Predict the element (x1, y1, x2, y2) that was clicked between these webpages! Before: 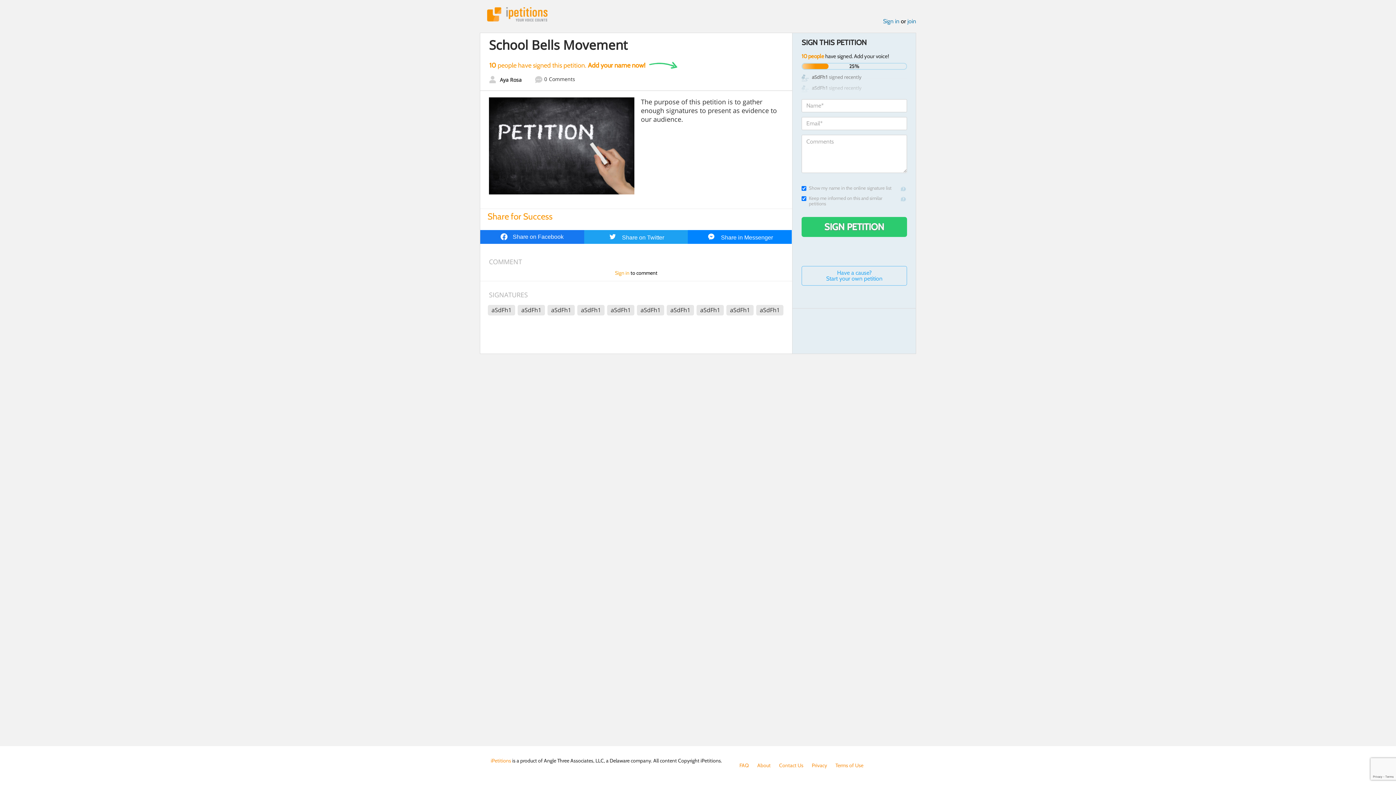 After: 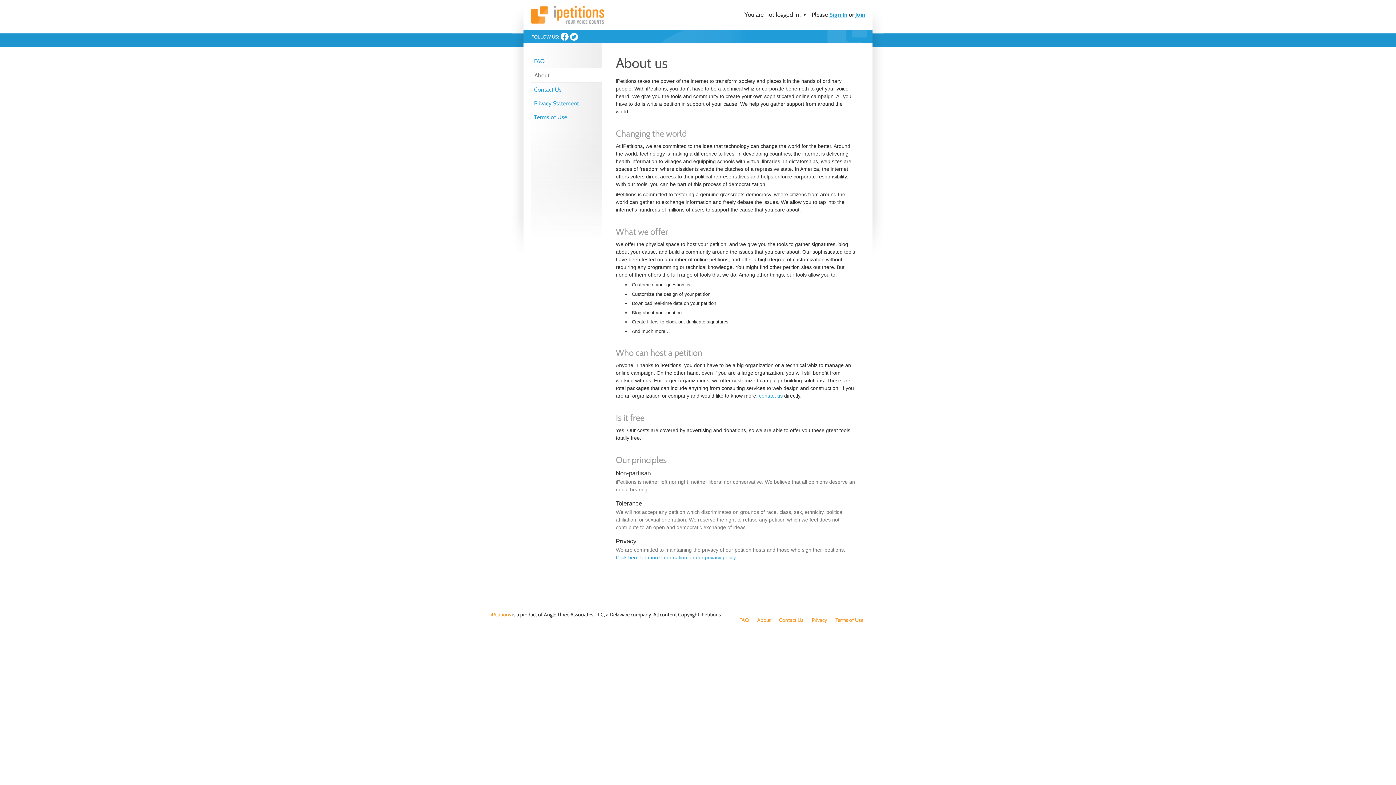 Action: label: About bbox: (757, 762, 770, 769)